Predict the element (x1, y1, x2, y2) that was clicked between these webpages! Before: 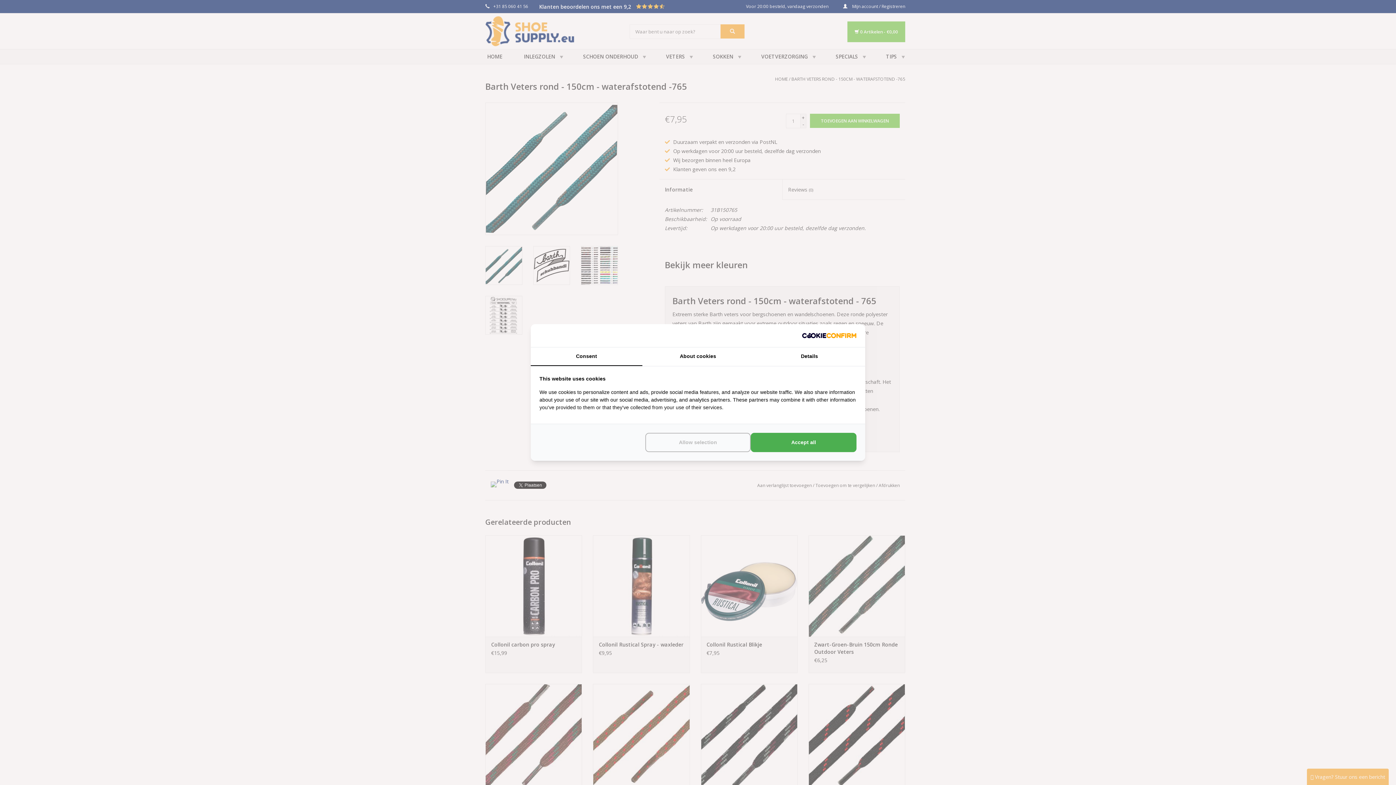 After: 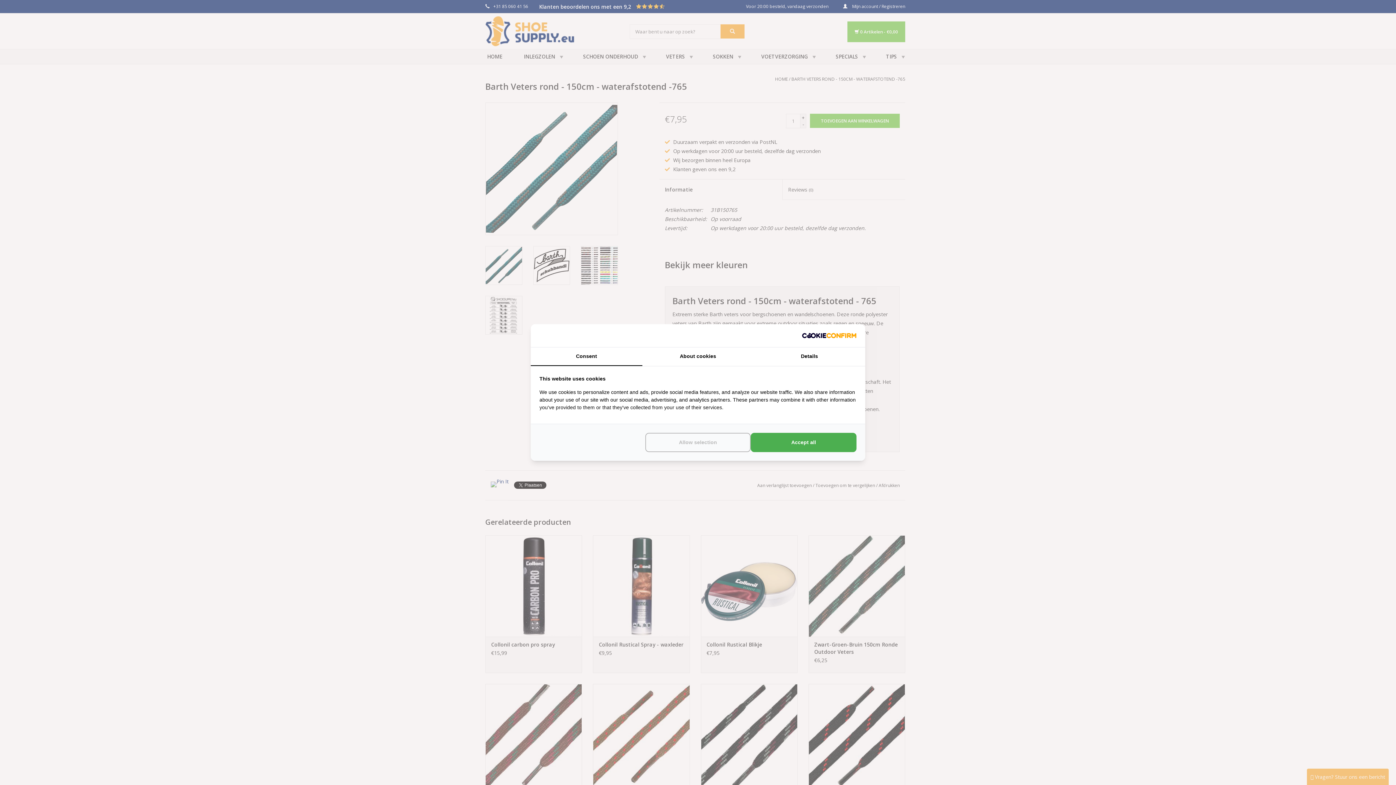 Action: label: http://cookieconfirm.com - opens in a new window bbox: (802, 333, 856, 338)